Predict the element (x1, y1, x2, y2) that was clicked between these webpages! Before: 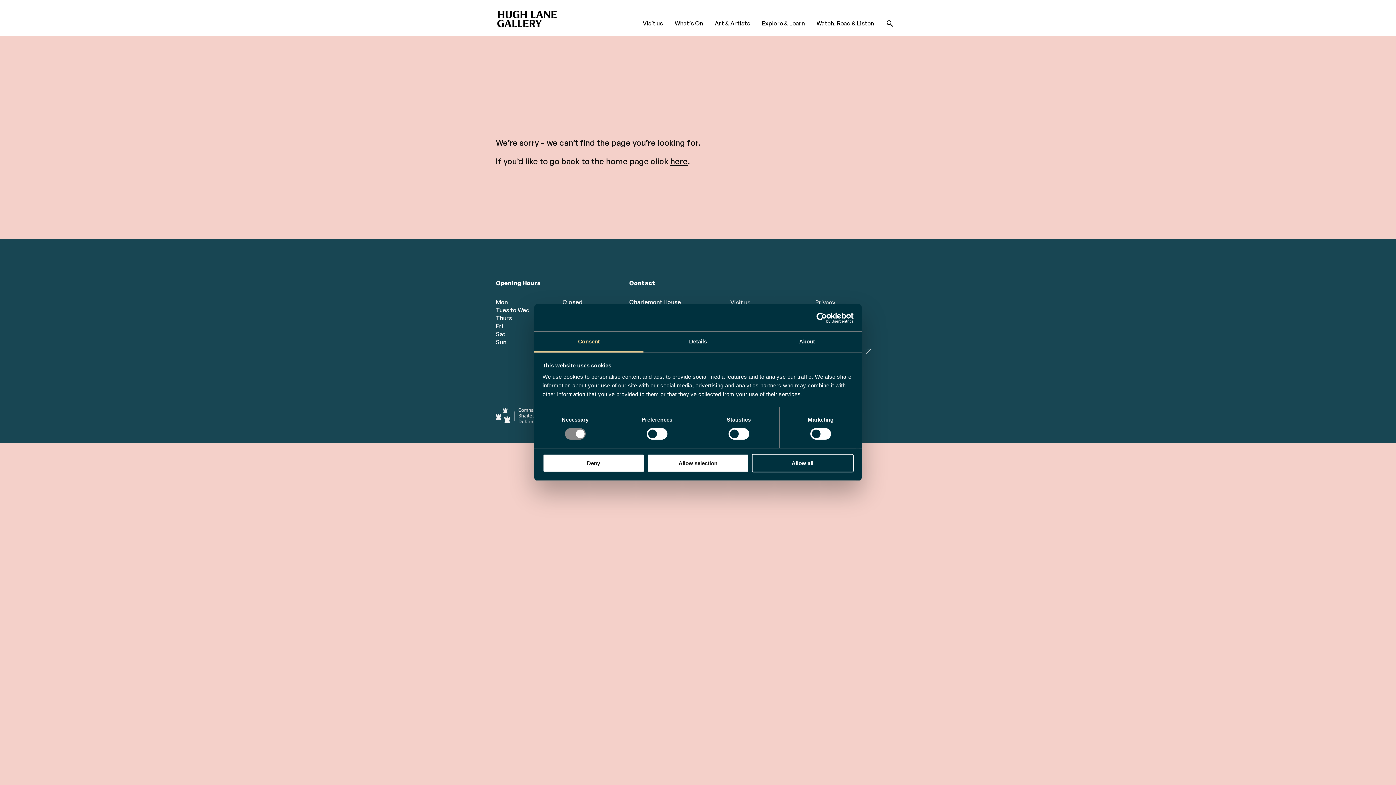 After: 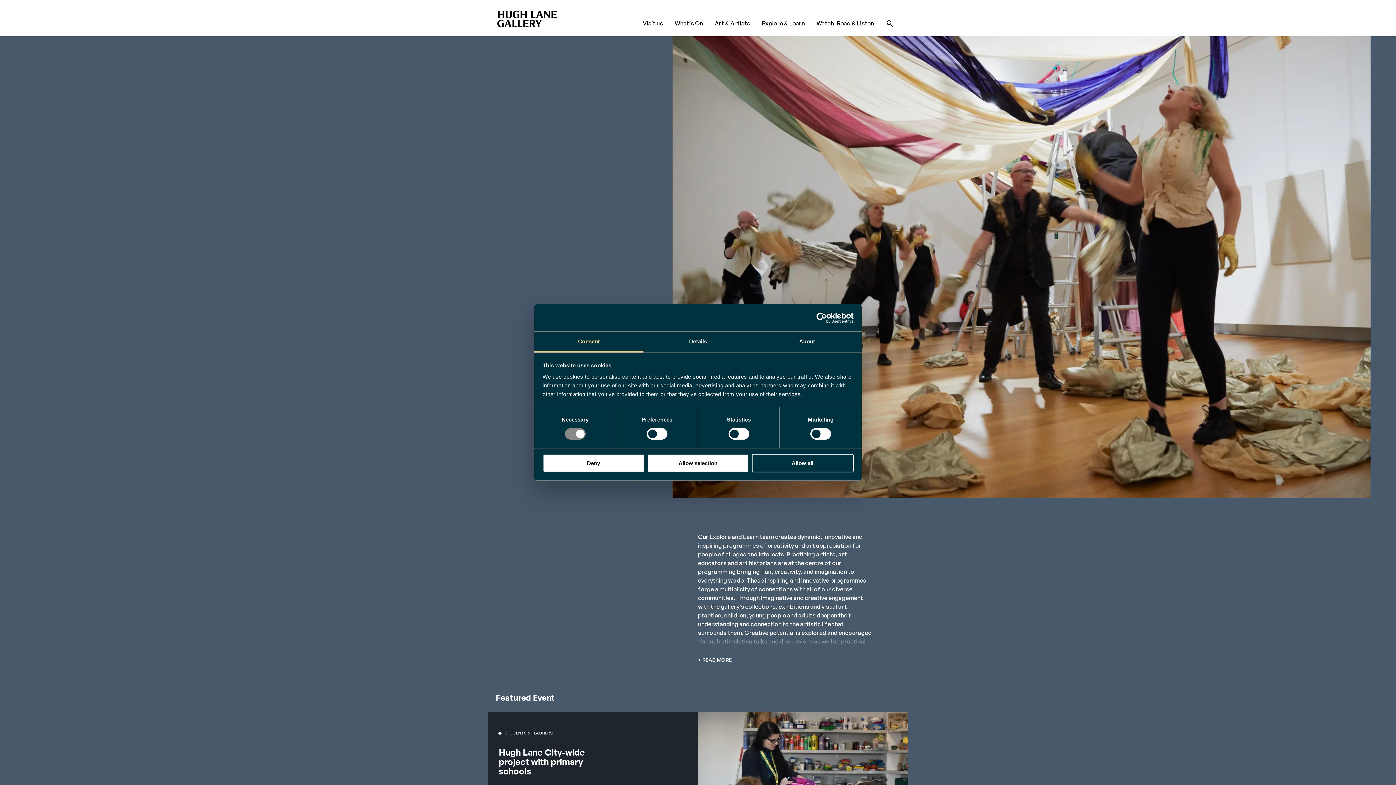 Action: label: Explore & Learn bbox: (762, 19, 805, 27)